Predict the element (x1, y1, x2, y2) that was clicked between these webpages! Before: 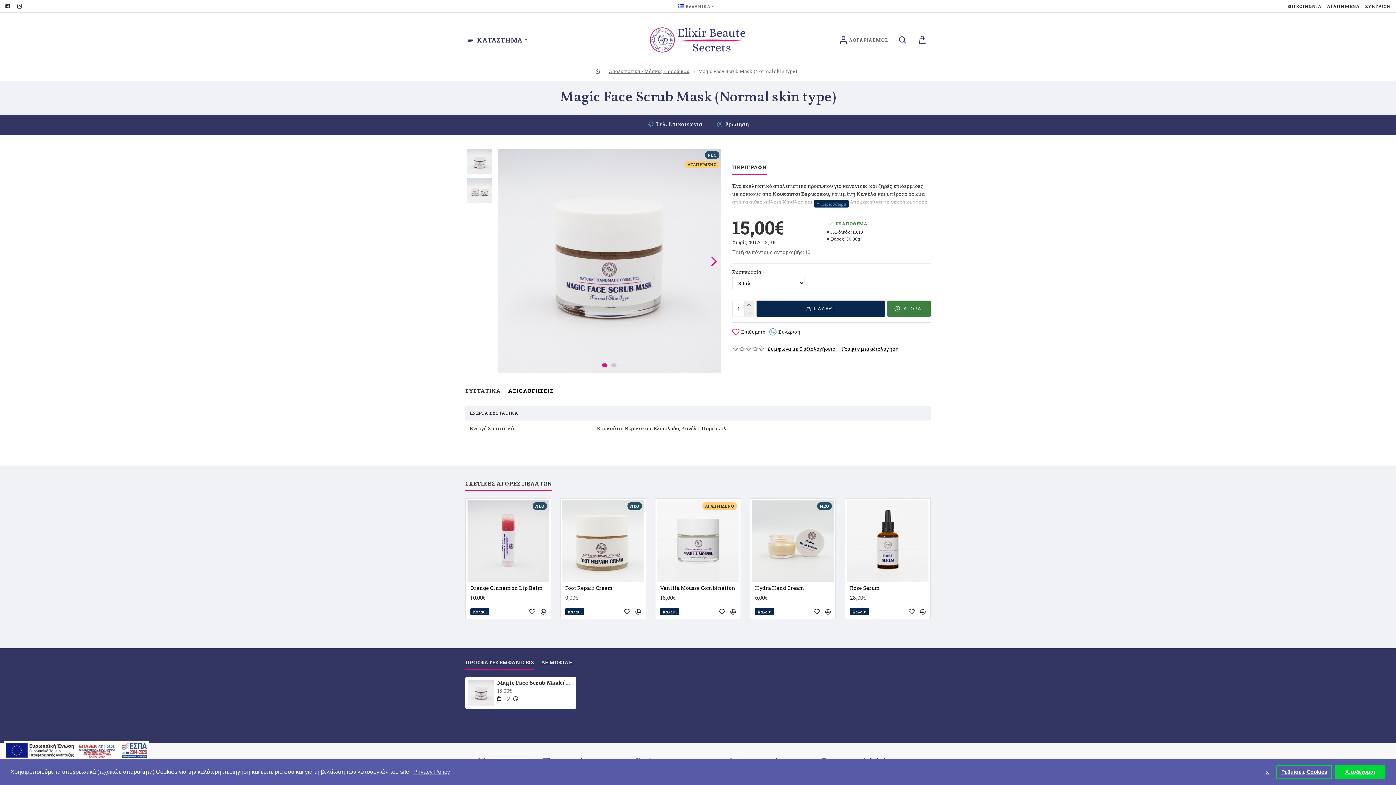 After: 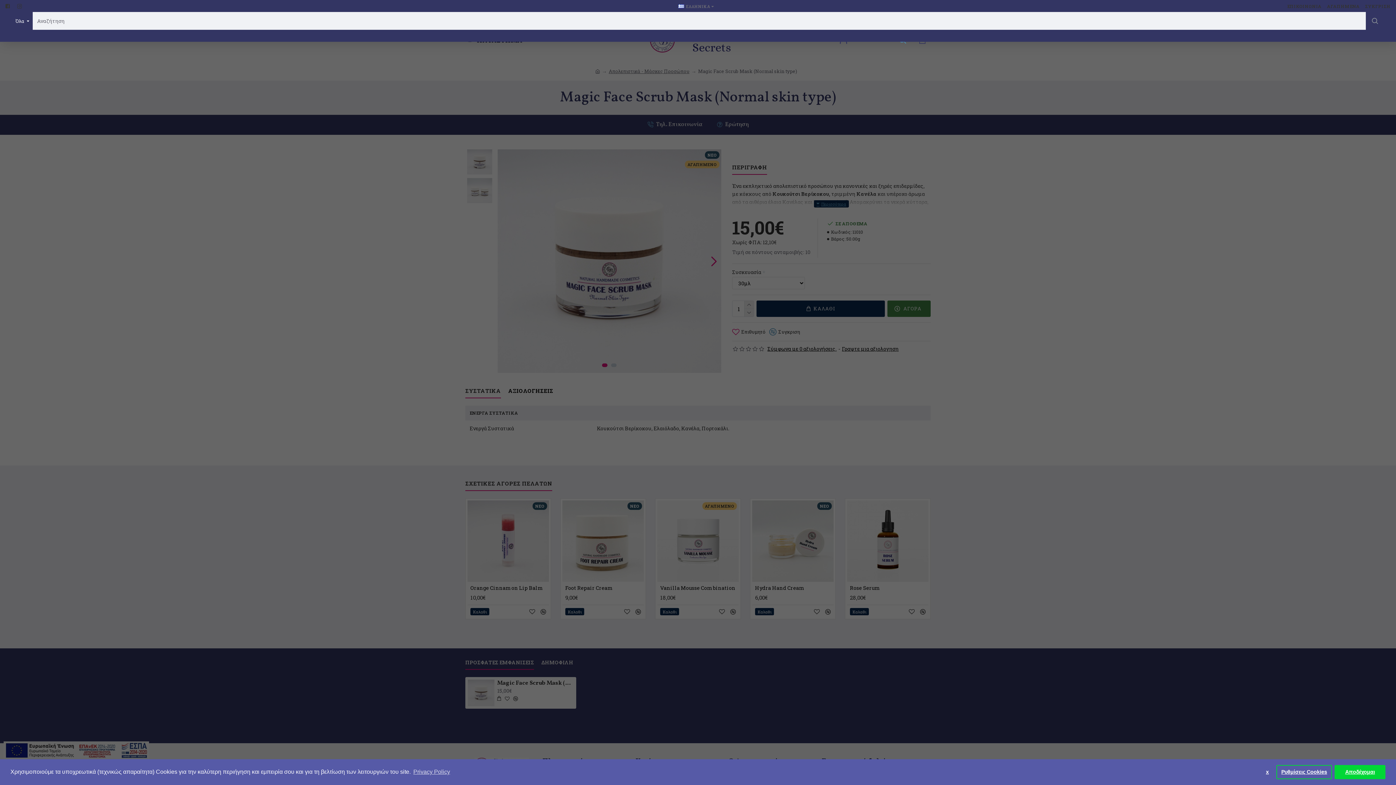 Action: bbox: (894, 31, 910, 48) label: search